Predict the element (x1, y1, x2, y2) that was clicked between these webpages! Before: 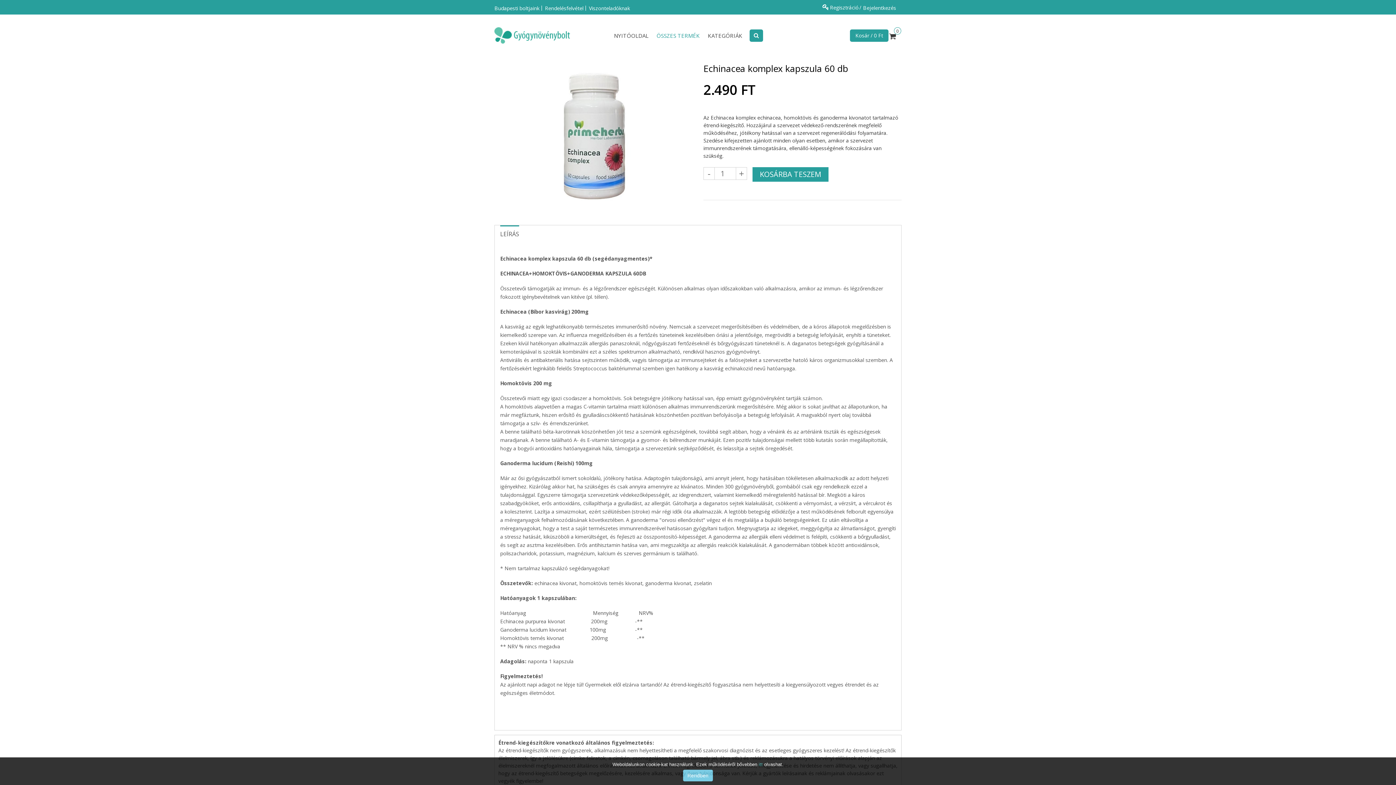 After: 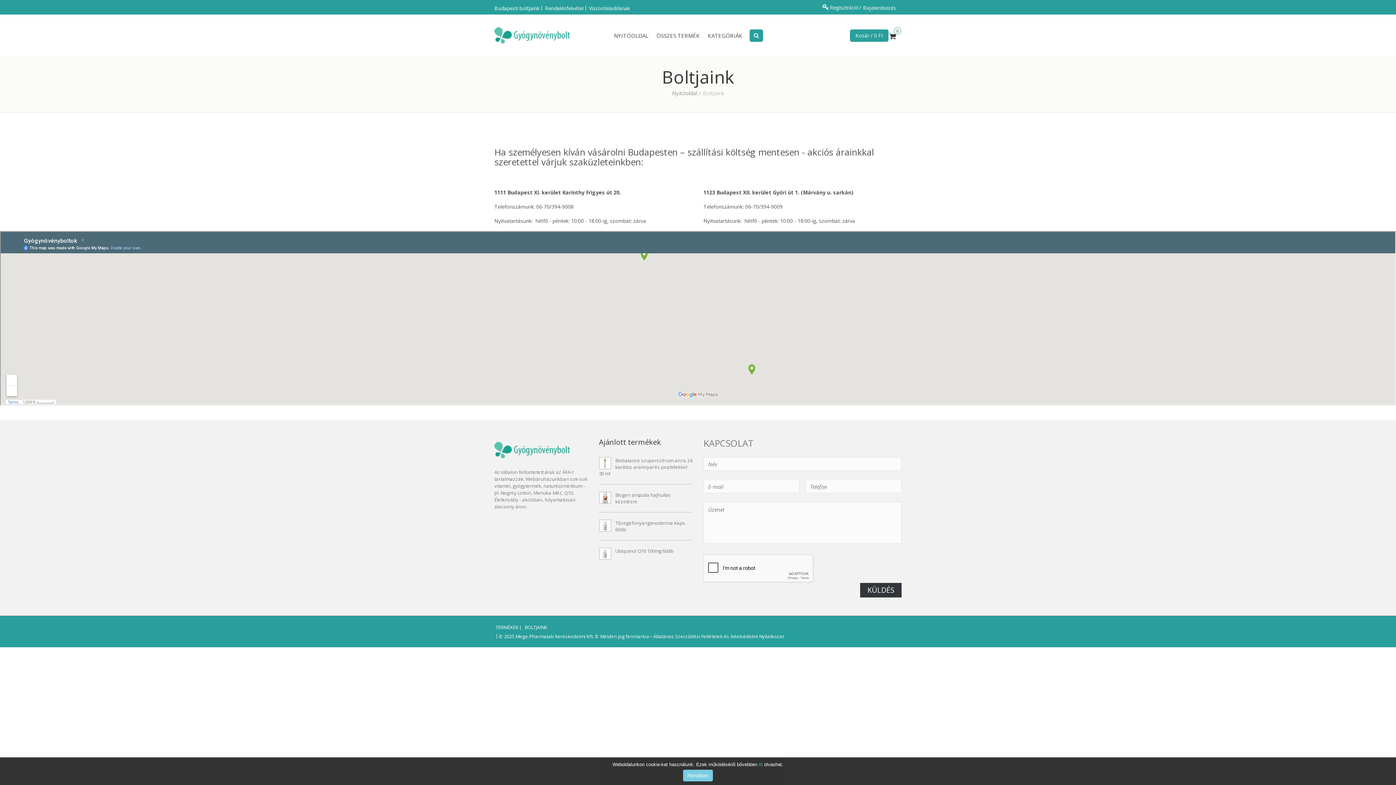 Action: label: Budapesti boltjaink bbox: (494, 4, 539, 11)